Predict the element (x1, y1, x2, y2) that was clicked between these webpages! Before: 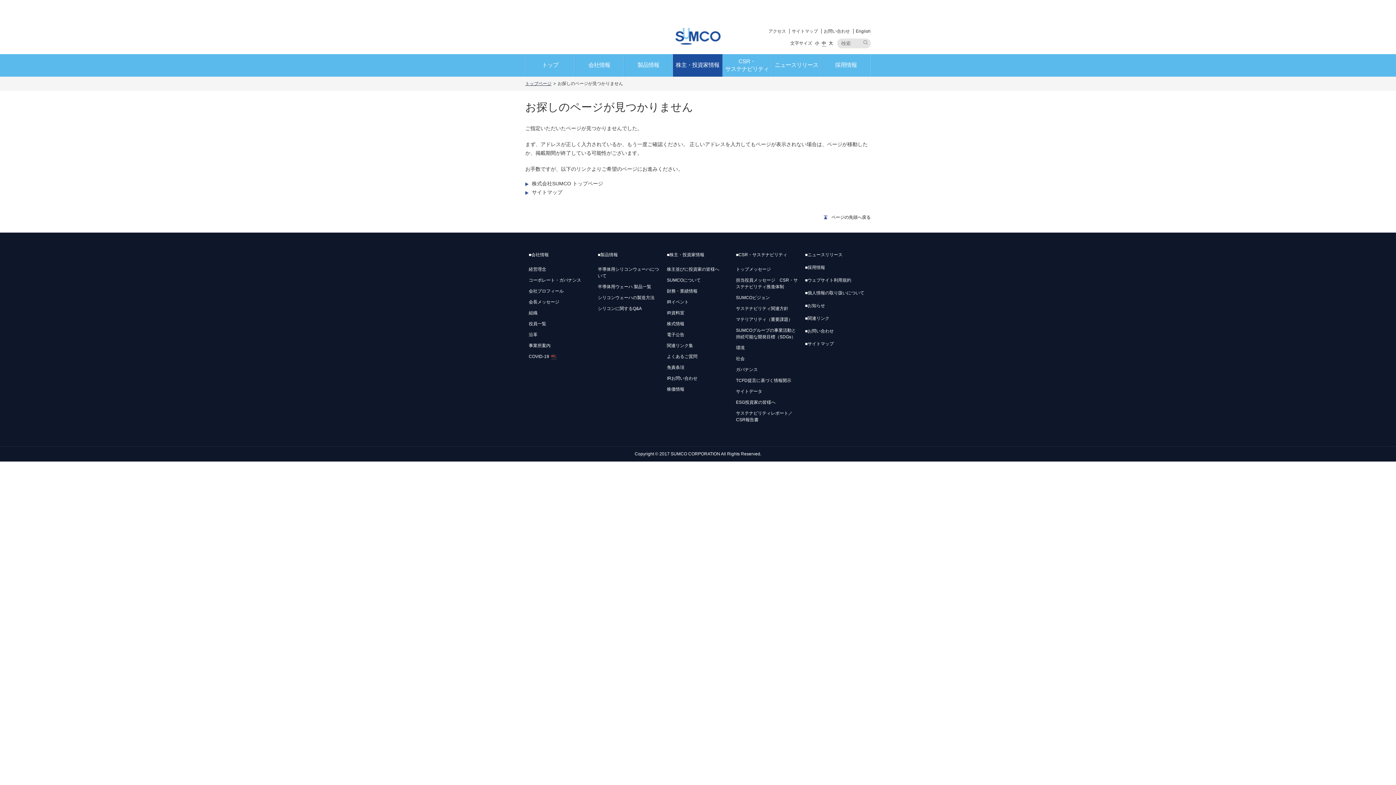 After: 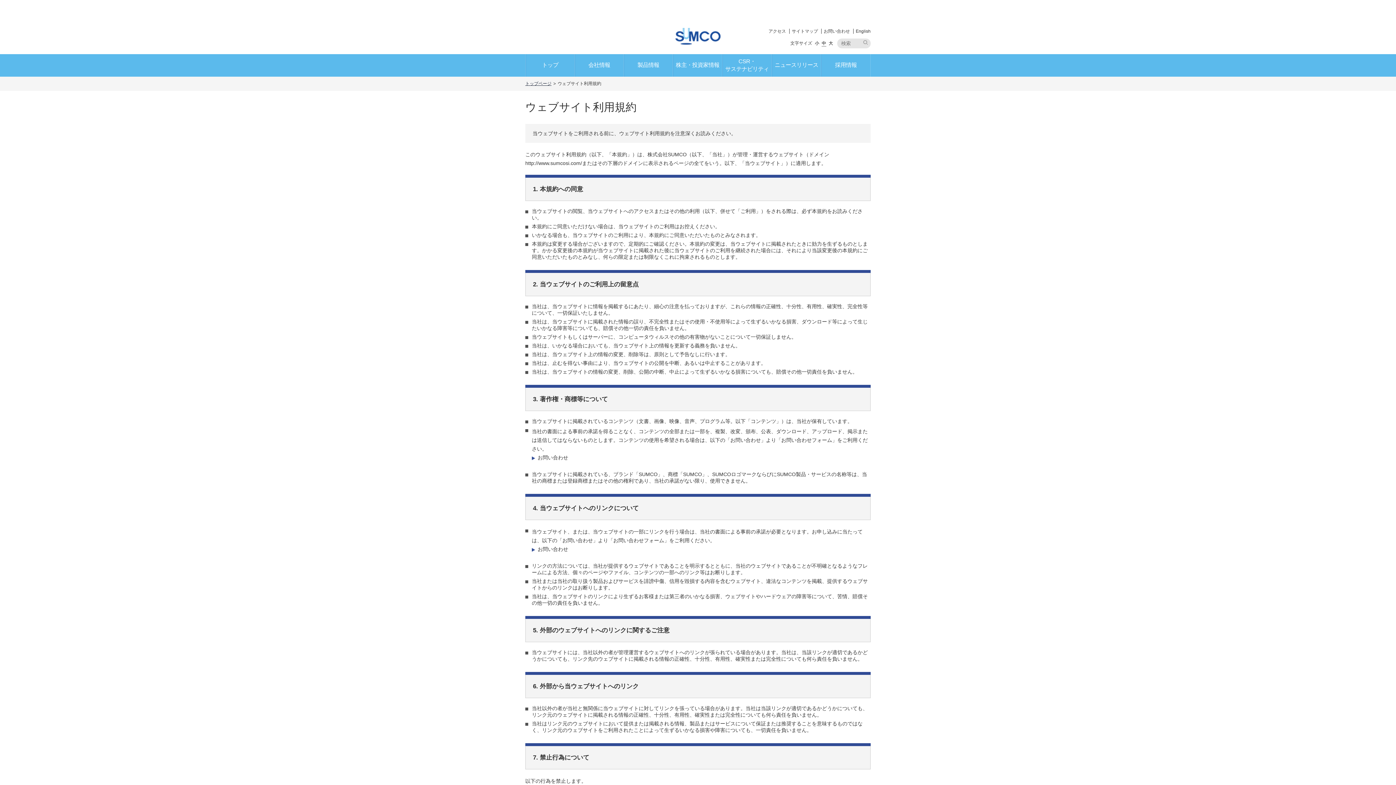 Action: label: ■ウェブサイト利用規約 bbox: (805, 277, 851, 282)